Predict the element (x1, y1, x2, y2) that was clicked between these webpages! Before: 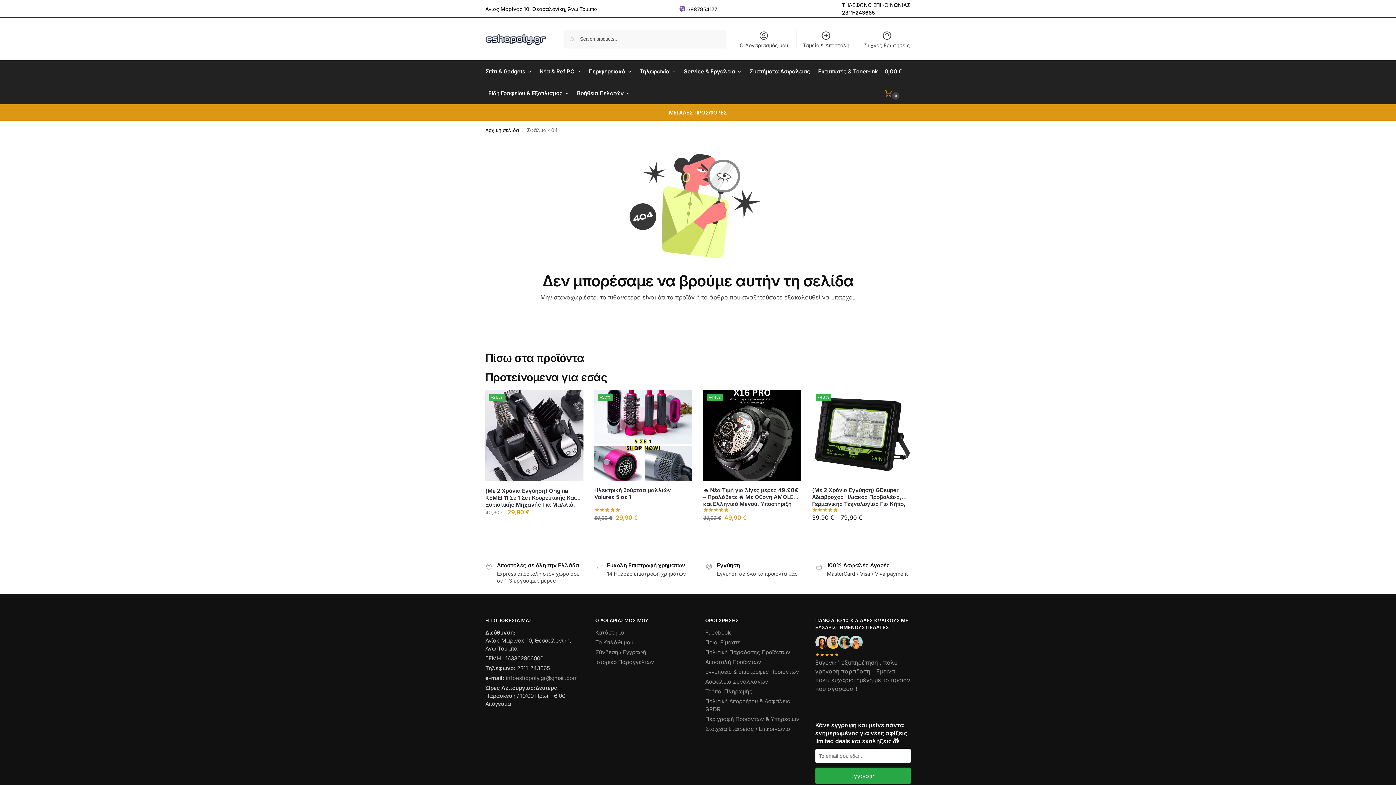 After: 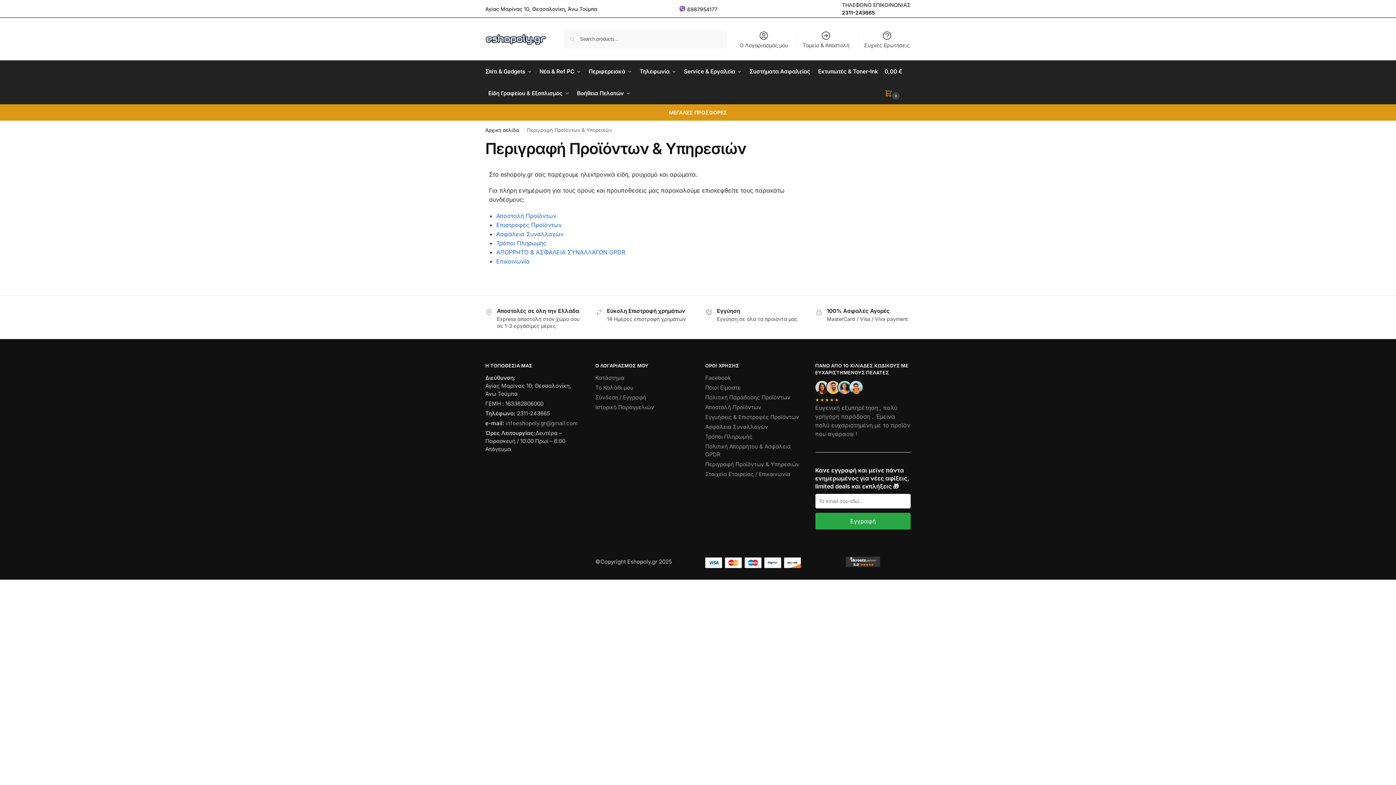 Action: label: Περιγραφή Προϊόντων & Υπηρεσιών bbox: (705, 715, 799, 722)